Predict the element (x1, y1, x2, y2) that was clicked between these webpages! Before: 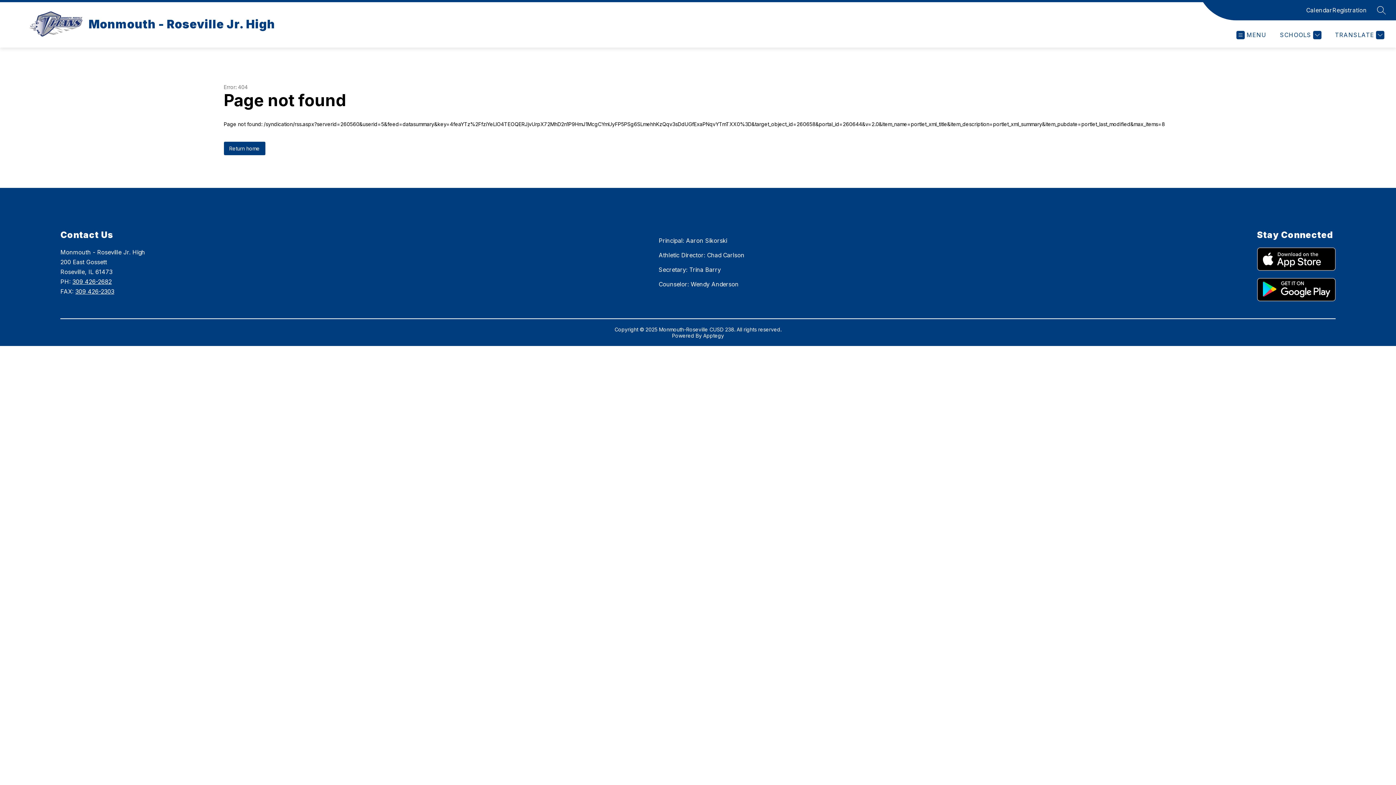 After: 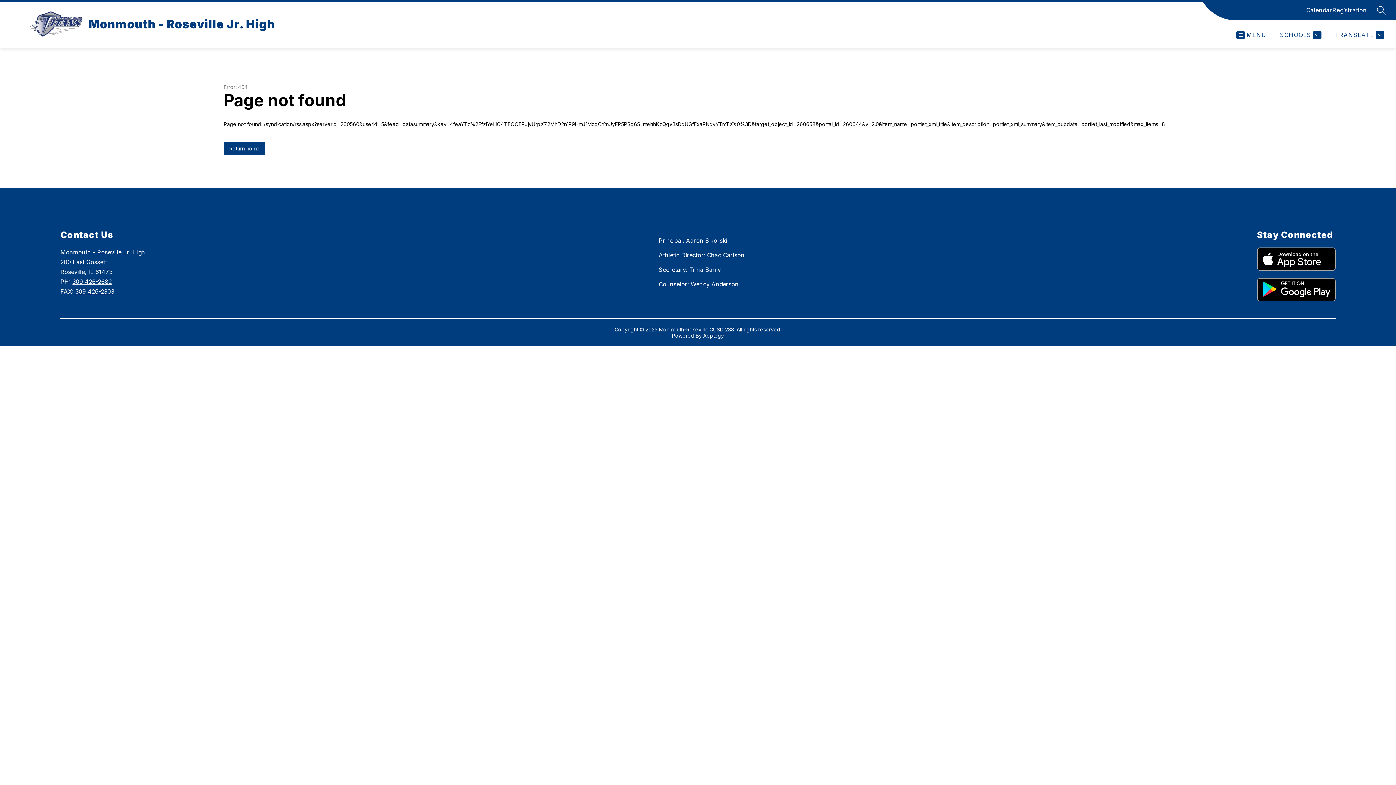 Action: bbox: (658, 237, 727, 244) label: Principal: Aaron Sikorski